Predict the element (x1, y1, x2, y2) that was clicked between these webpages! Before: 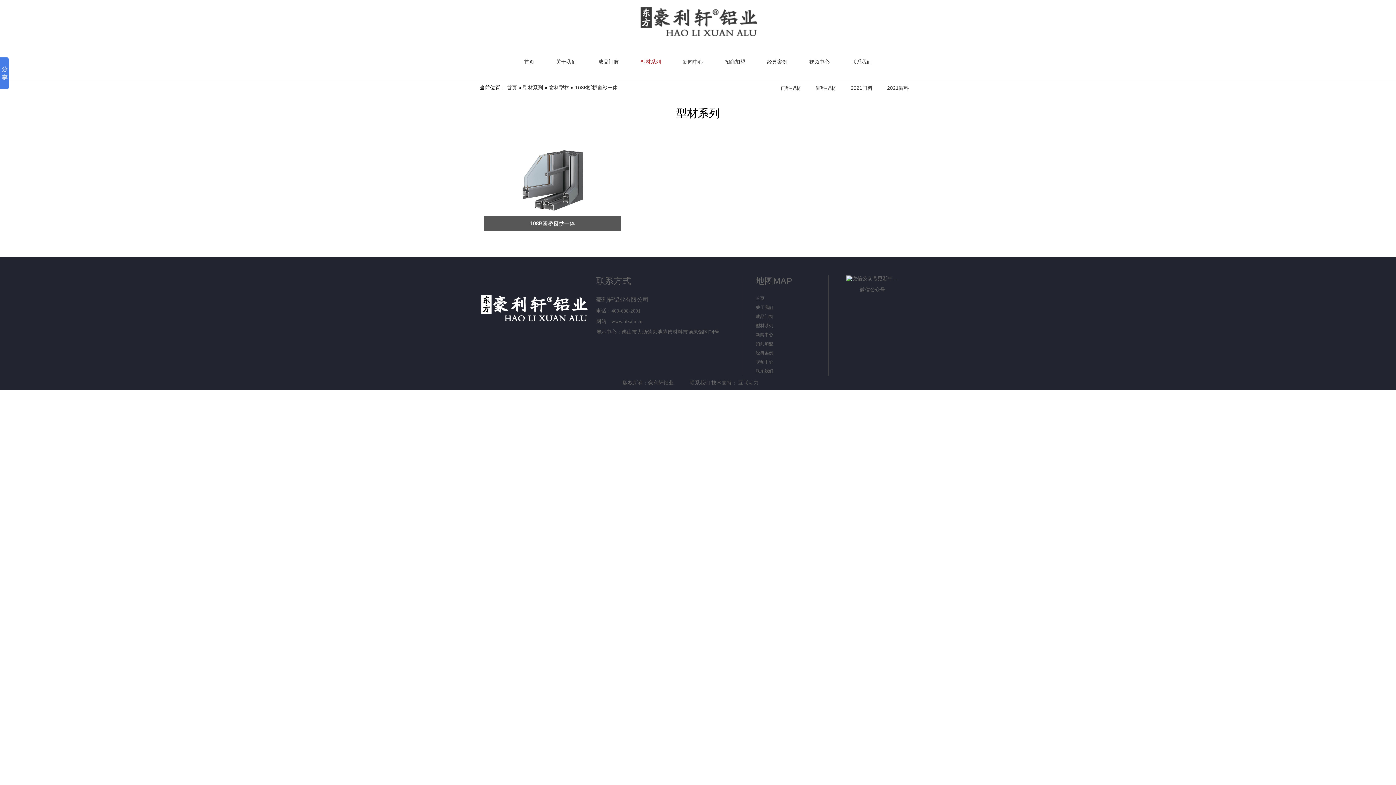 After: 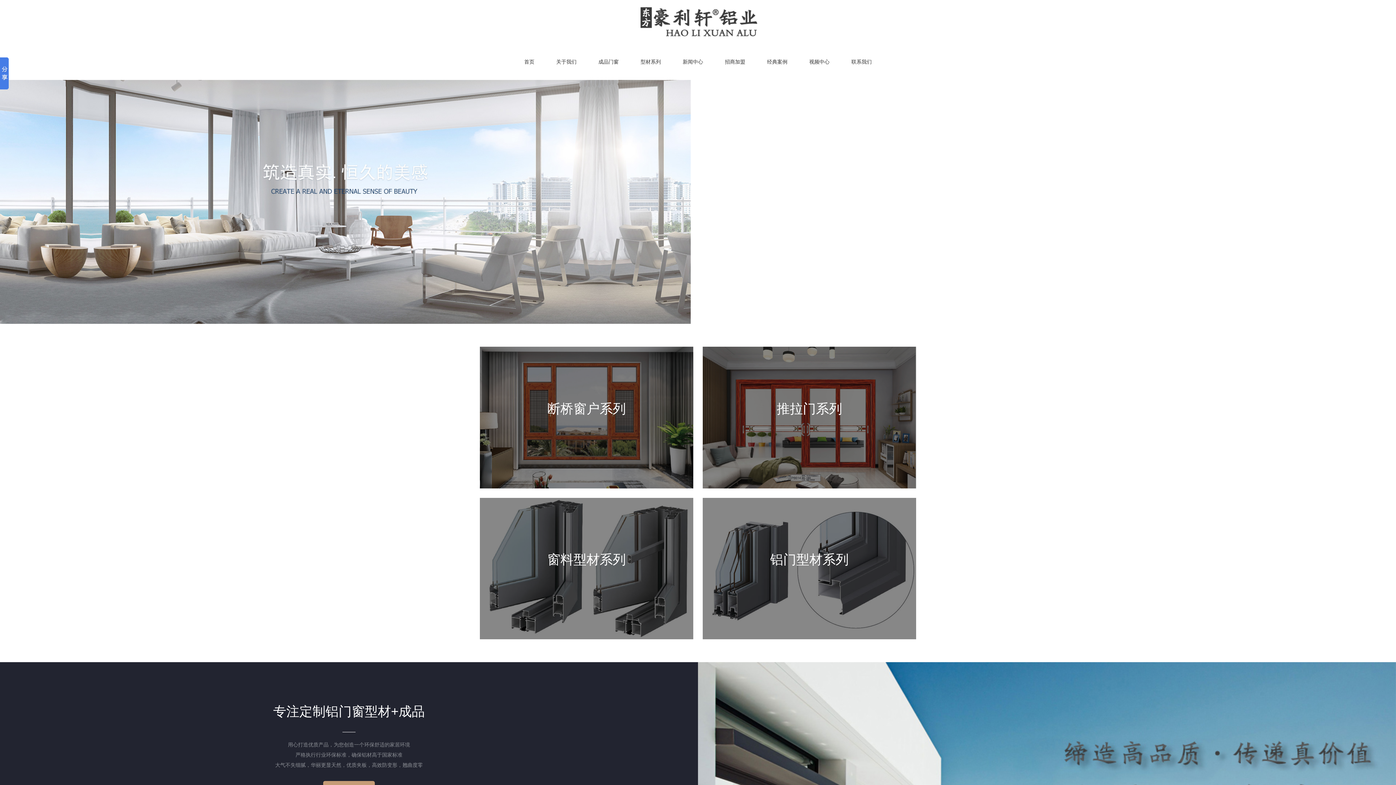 Action: label: 首页 bbox: (756, 294, 814, 303)